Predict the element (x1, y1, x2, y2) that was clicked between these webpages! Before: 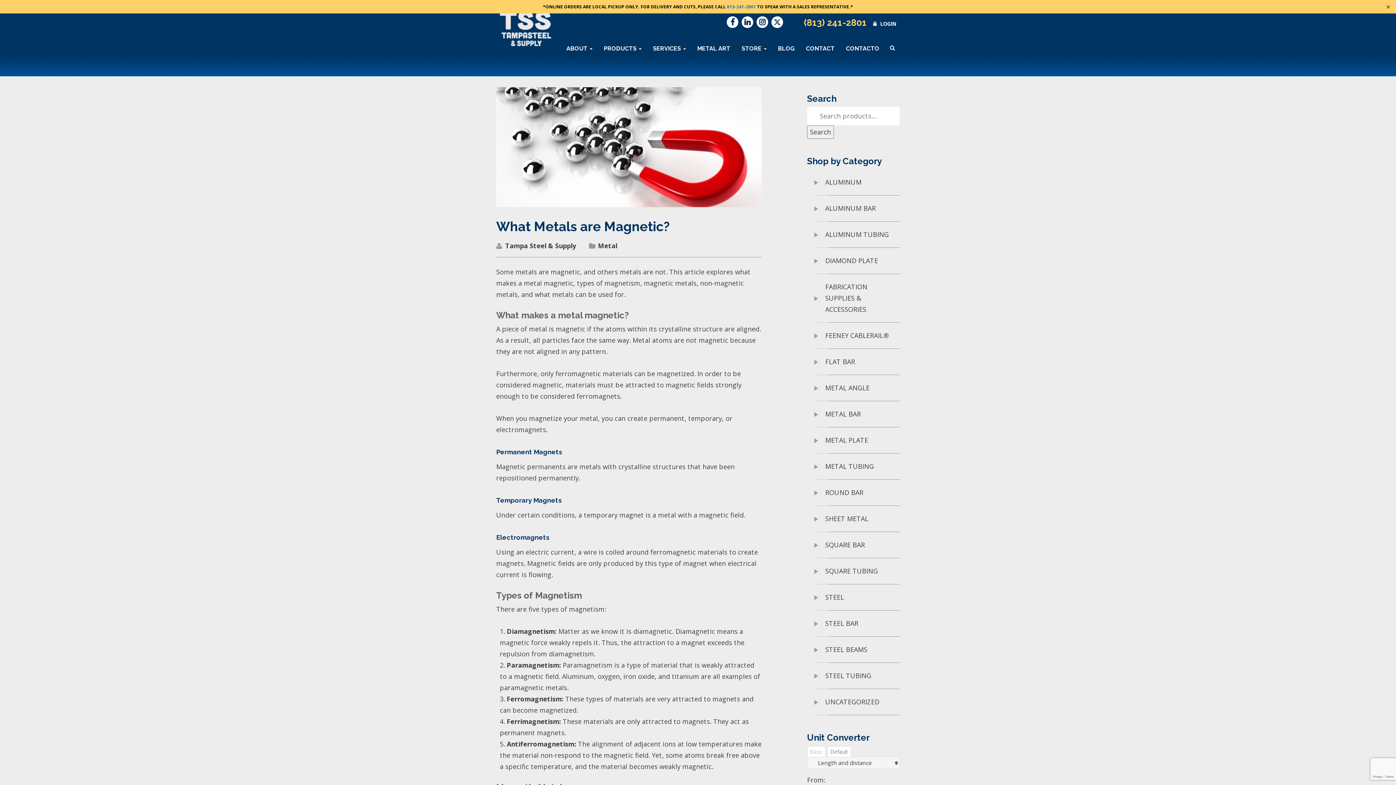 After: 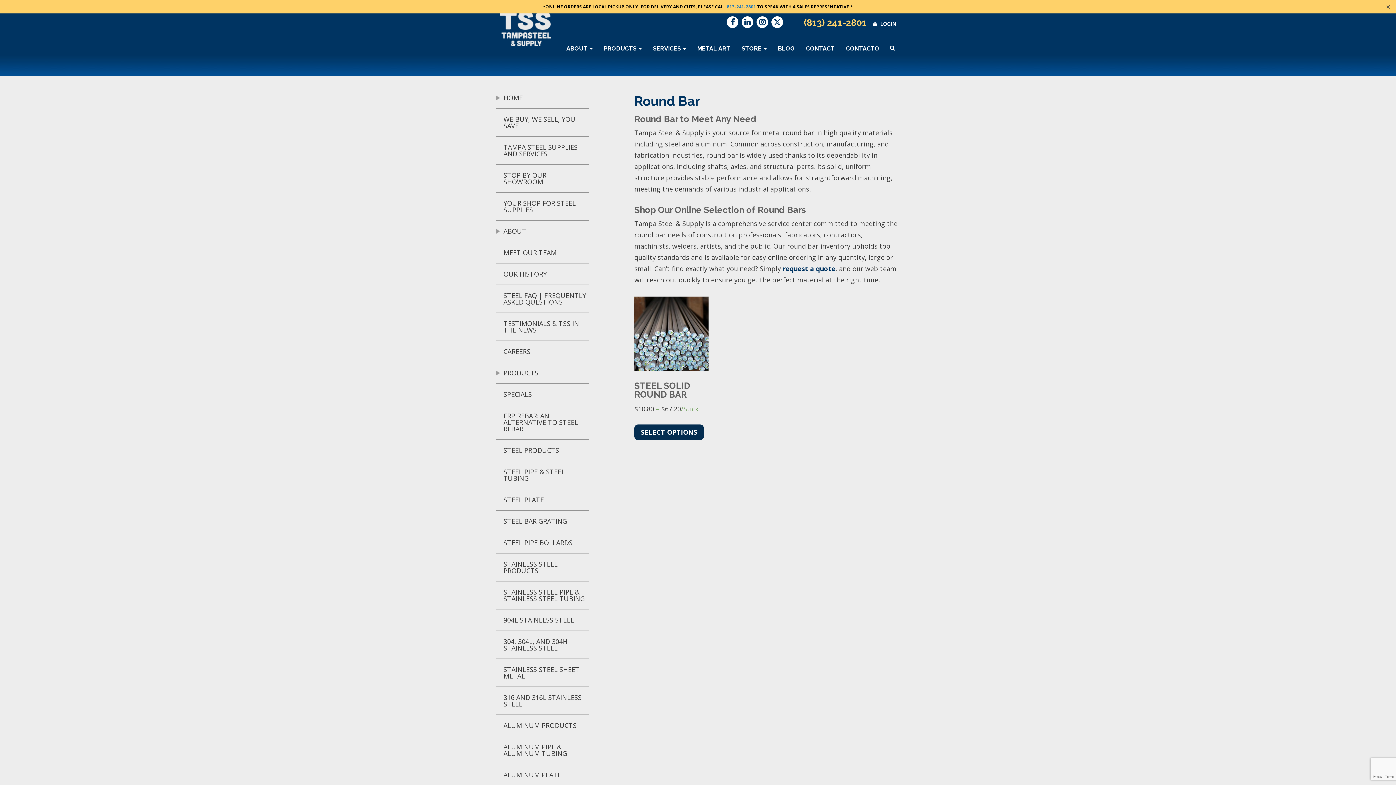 Action: bbox: (818, 480, 900, 506) label: ROUND BAR